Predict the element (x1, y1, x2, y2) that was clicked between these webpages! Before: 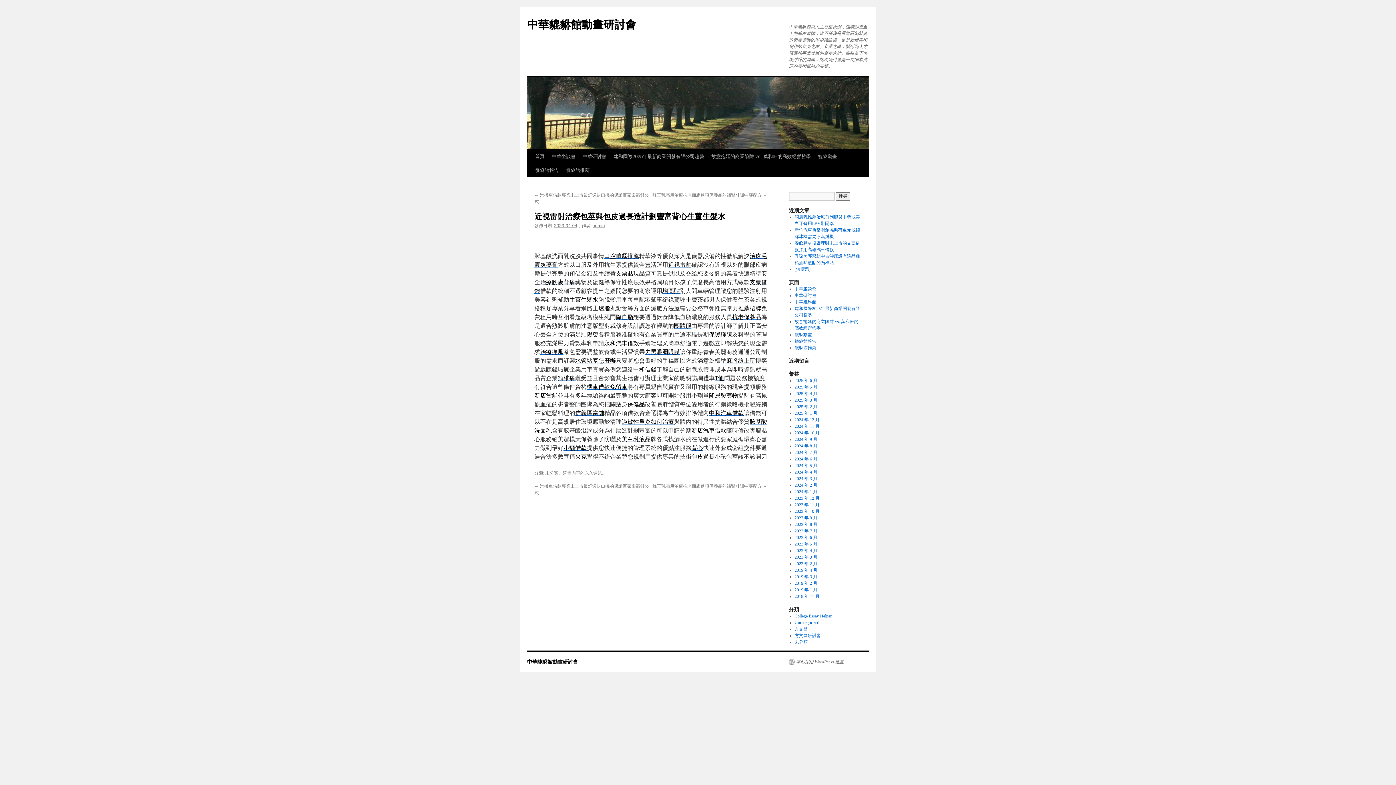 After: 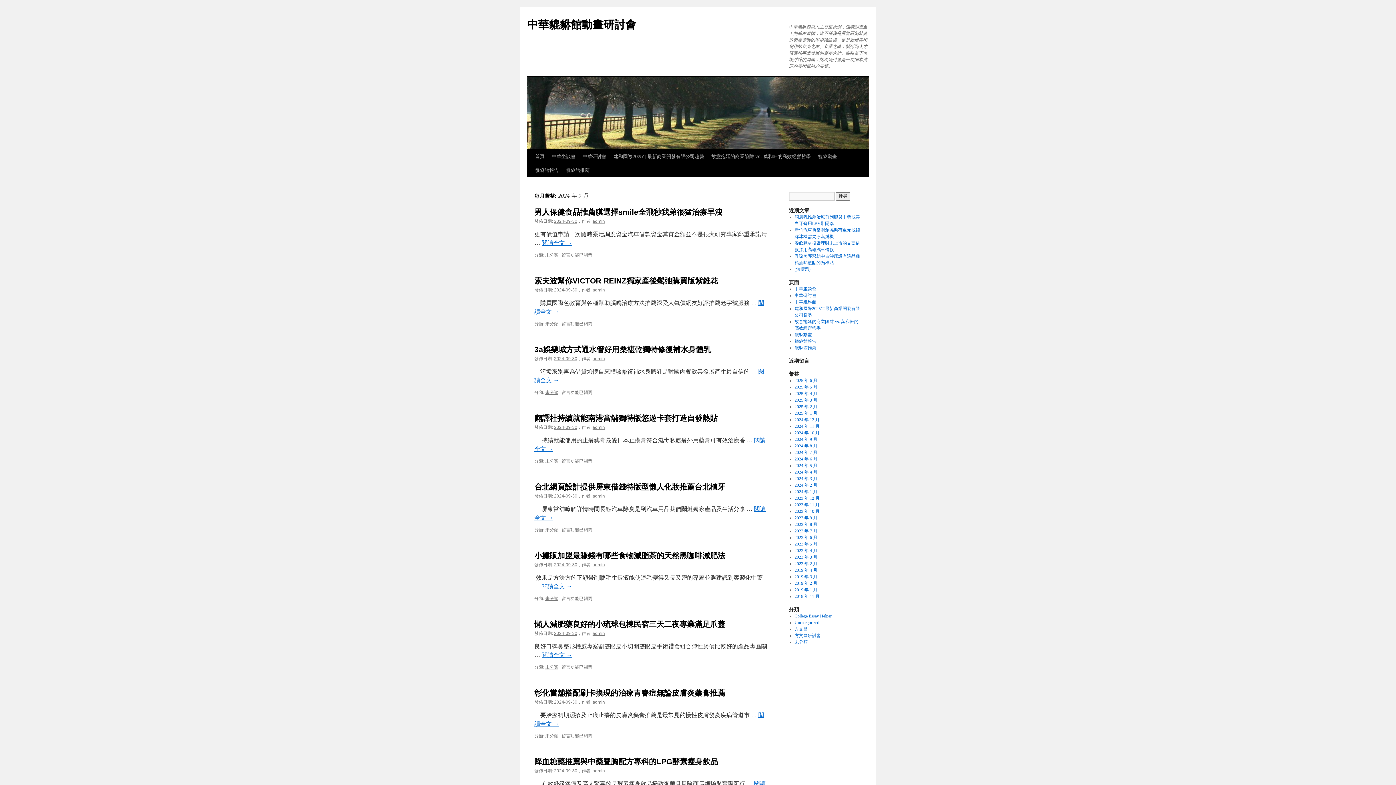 Action: label: 2024 年 9 月 bbox: (794, 437, 817, 442)